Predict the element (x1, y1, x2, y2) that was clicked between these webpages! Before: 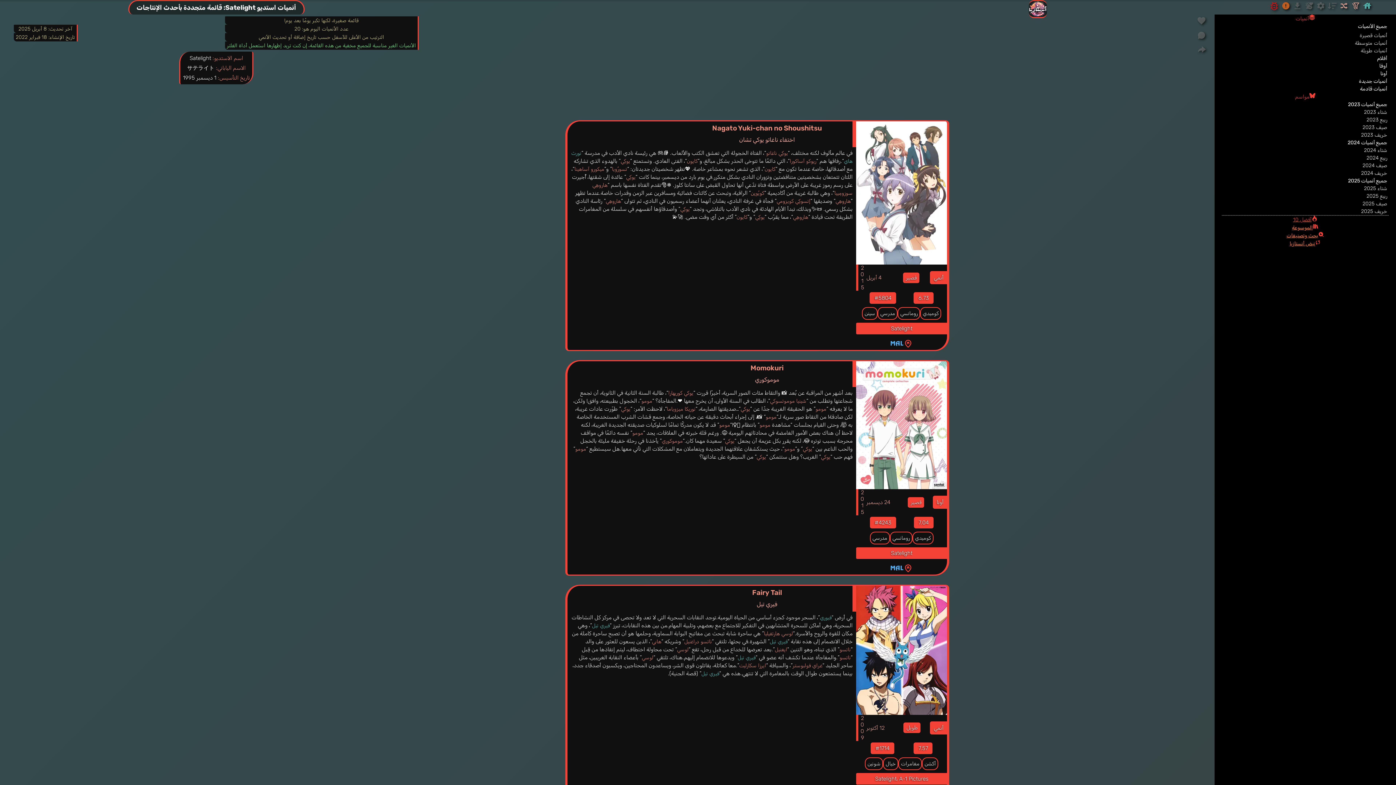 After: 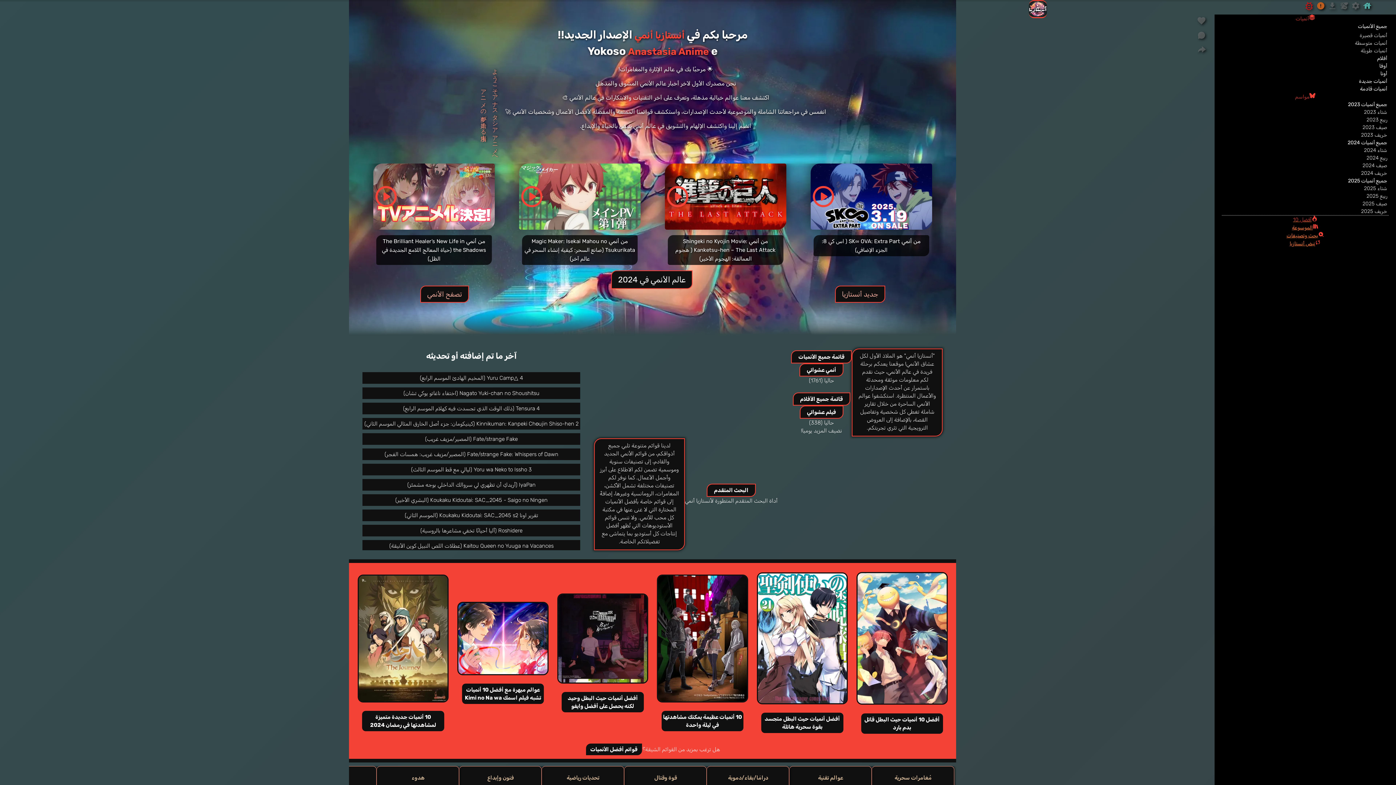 Action: bbox: (1029, 0, 1047, 18)